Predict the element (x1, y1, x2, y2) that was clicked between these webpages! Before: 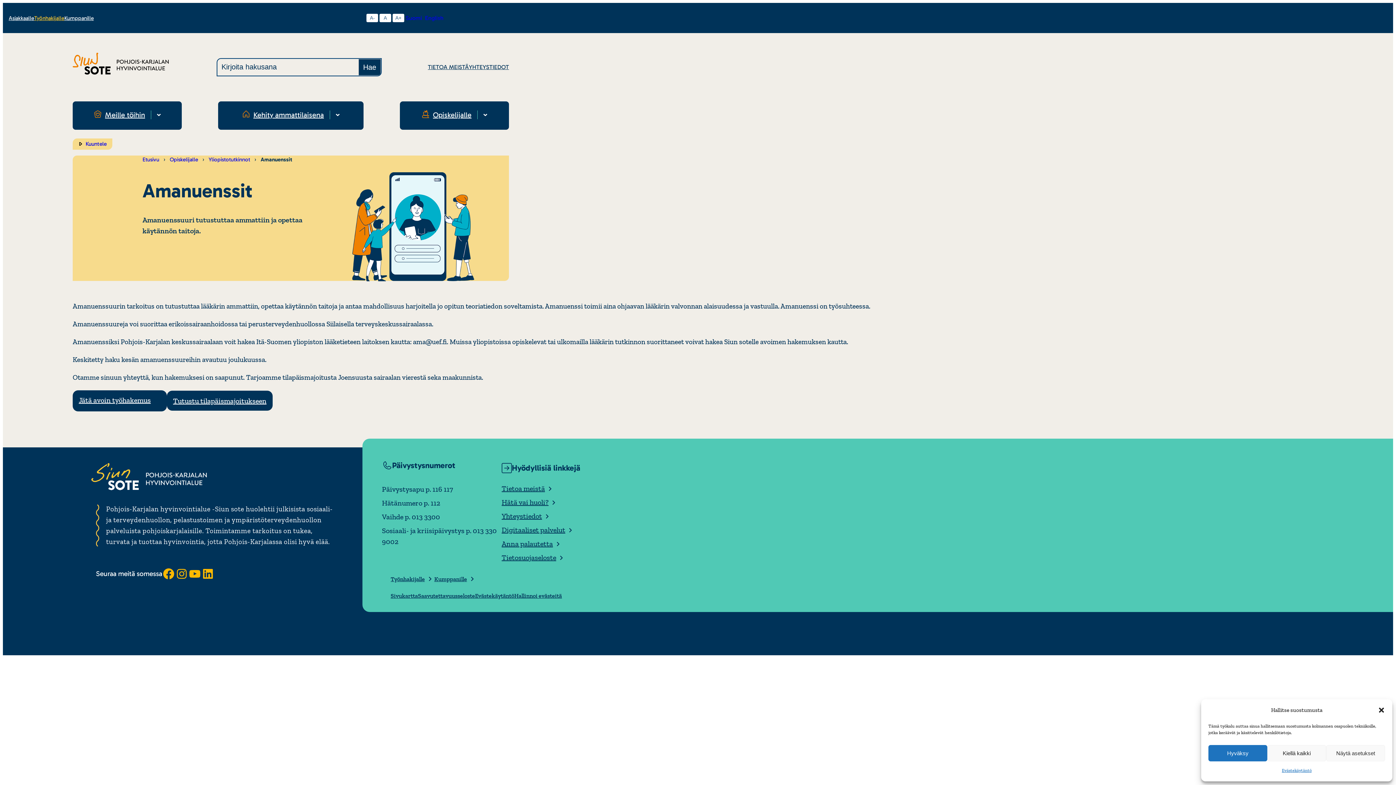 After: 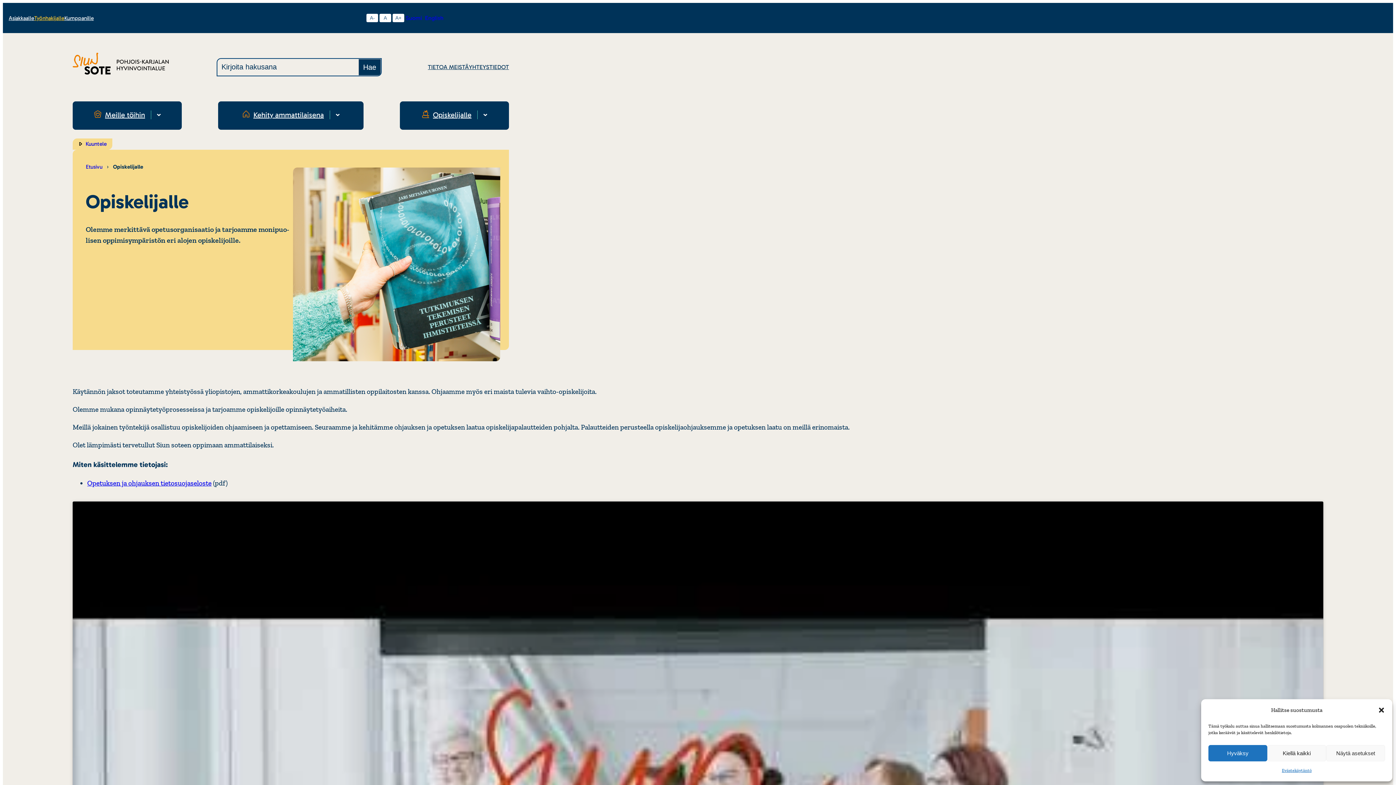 Action: bbox: (415, 101, 477, 123) label: Opiske­li­jalle